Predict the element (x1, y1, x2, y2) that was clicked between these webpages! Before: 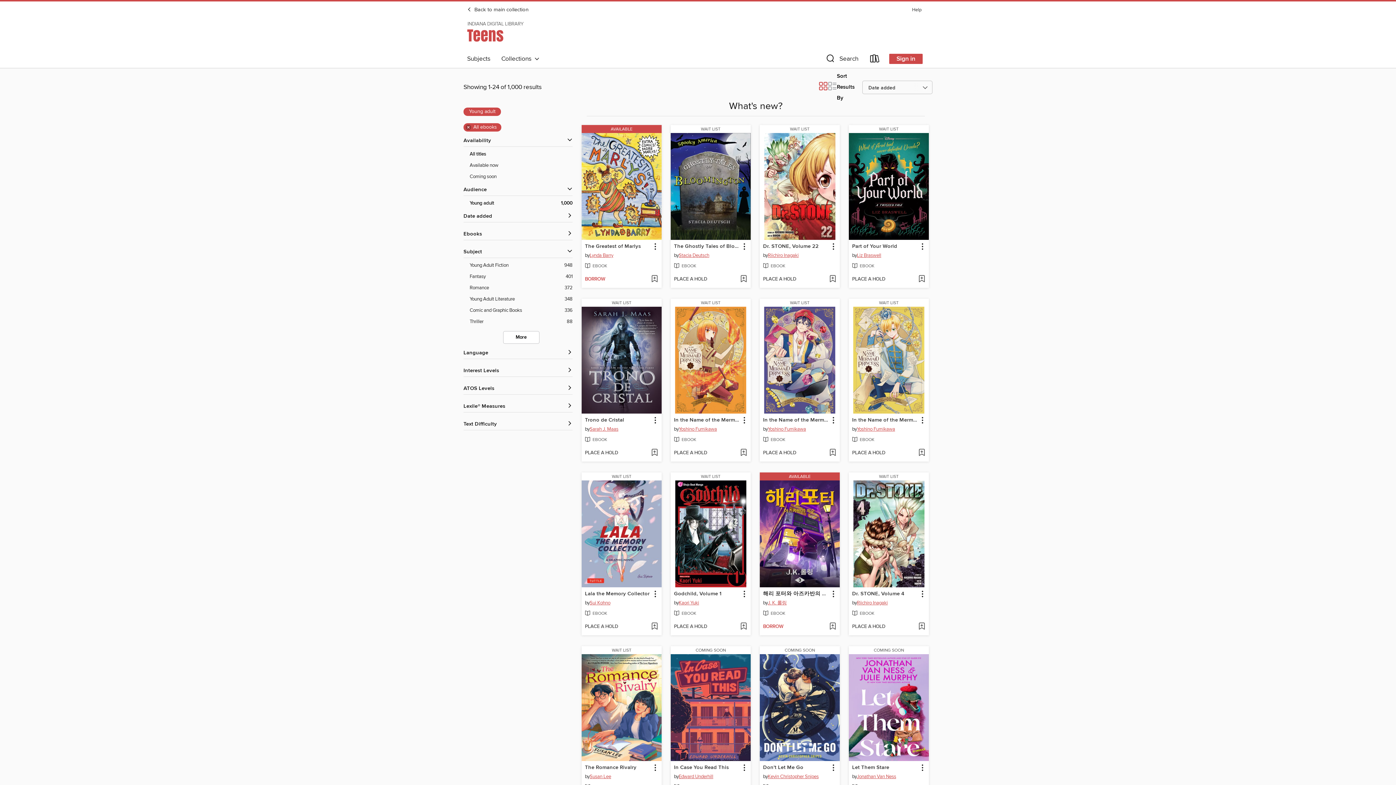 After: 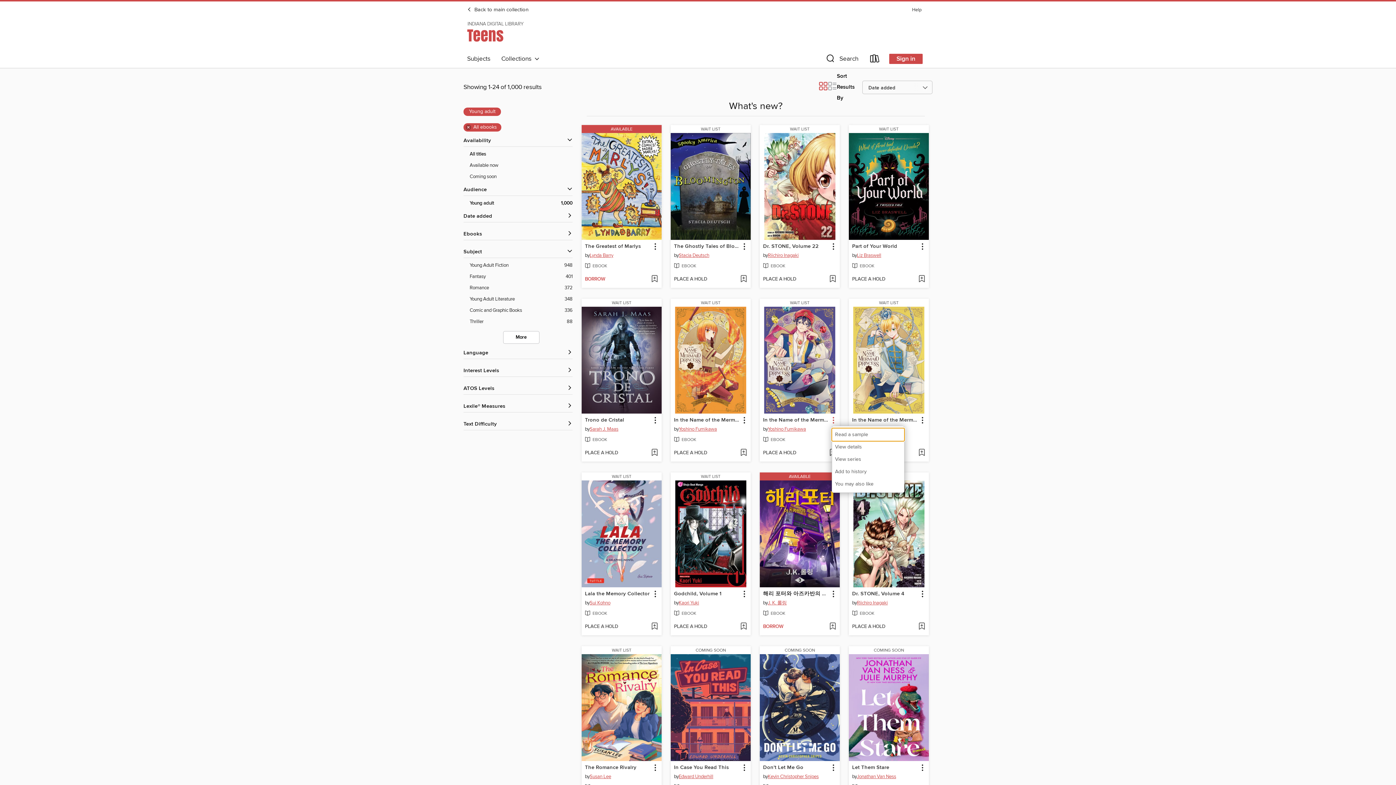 Action: bbox: (828, 415, 838, 425) label: In the Name of the Mermaid Princess, Volume 5 information